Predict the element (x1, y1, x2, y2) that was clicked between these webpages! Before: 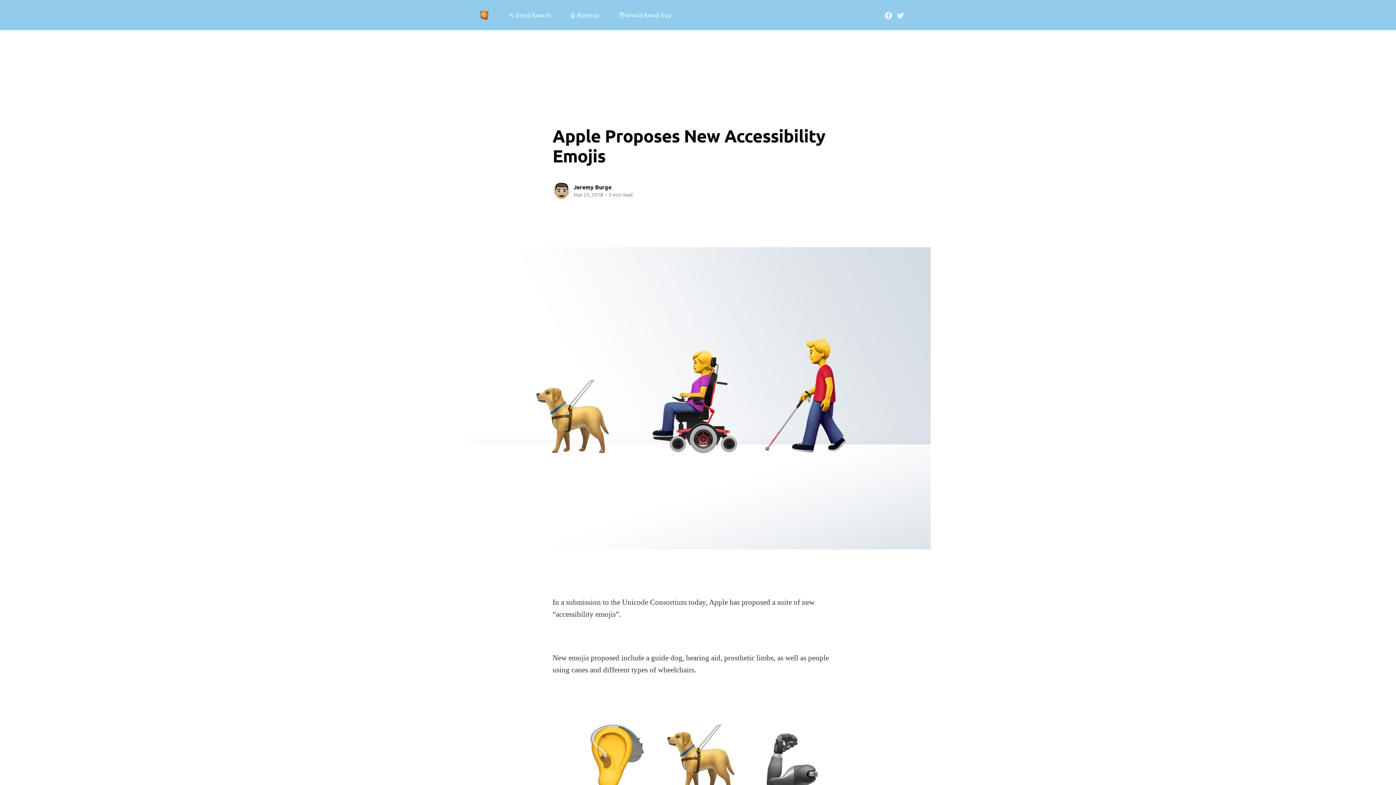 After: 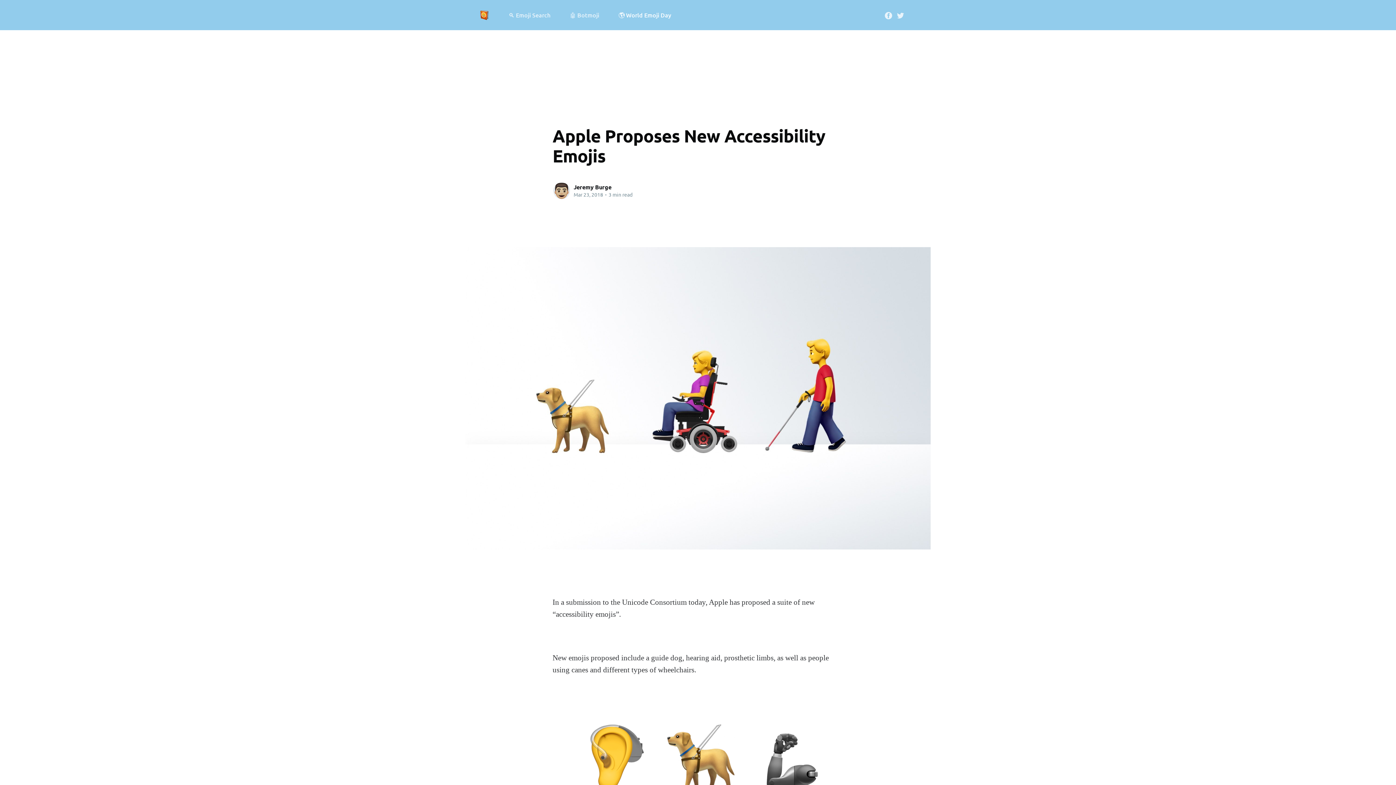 Action: bbox: (618, 8, 671, 21) label: 🌎 World Emoji Day